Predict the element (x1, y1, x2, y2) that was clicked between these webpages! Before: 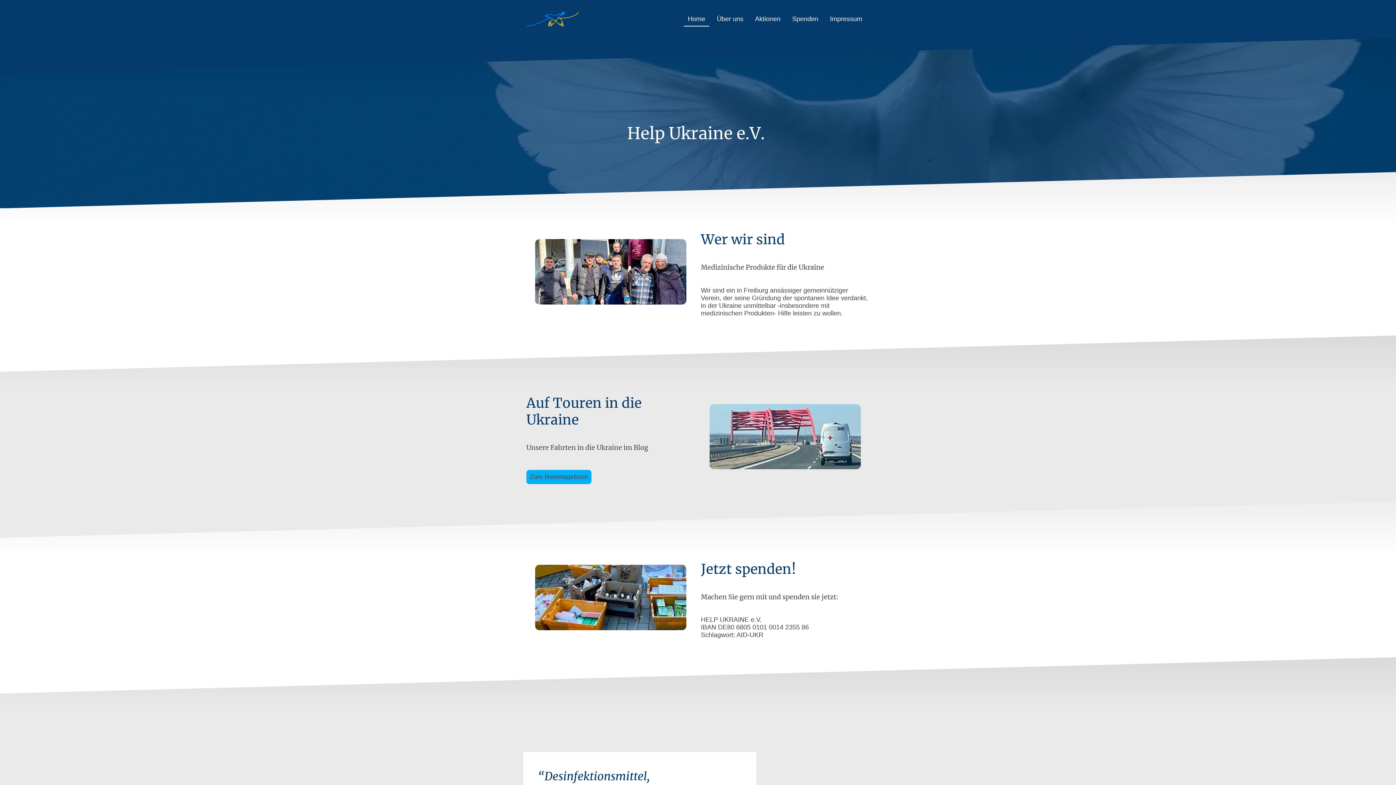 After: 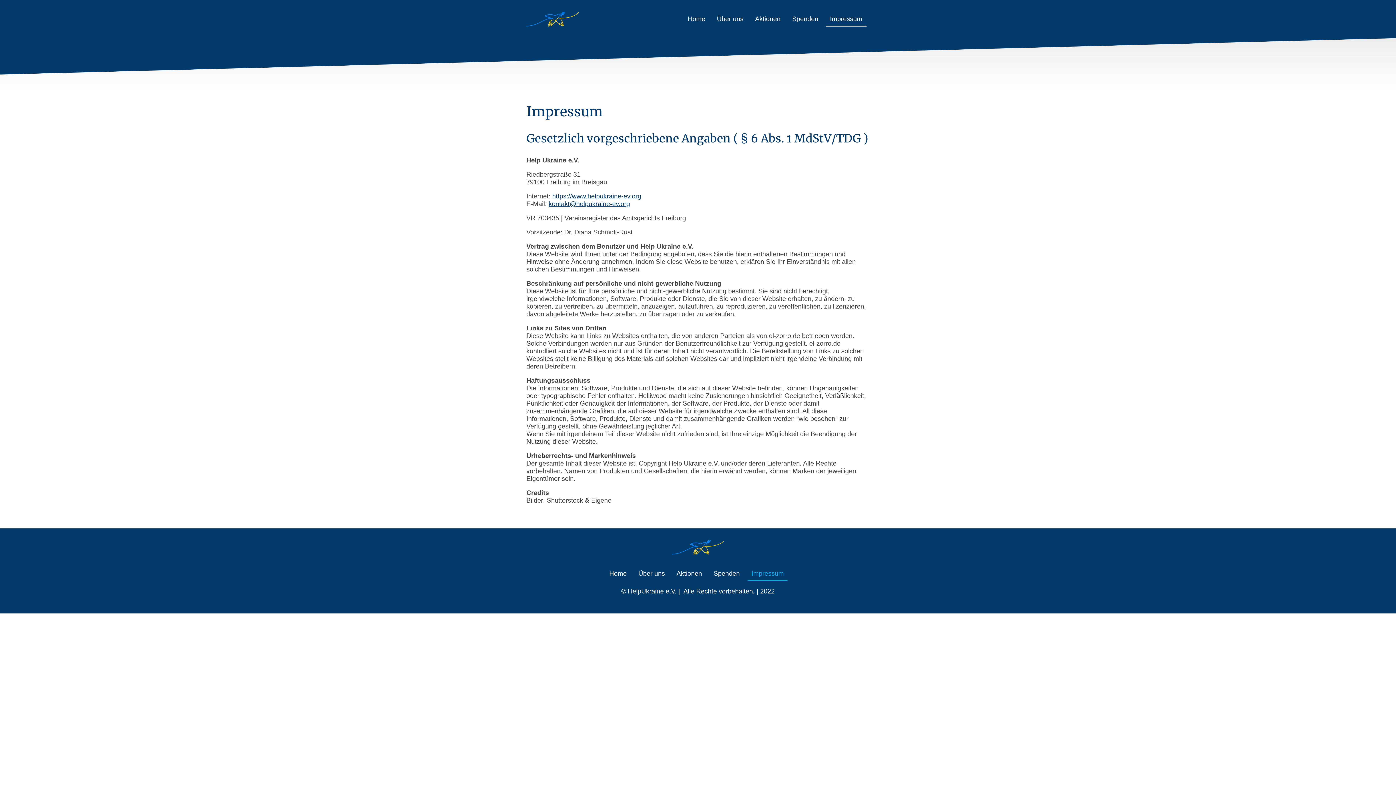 Action: bbox: (826, 12, 866, 25) label: Impressum